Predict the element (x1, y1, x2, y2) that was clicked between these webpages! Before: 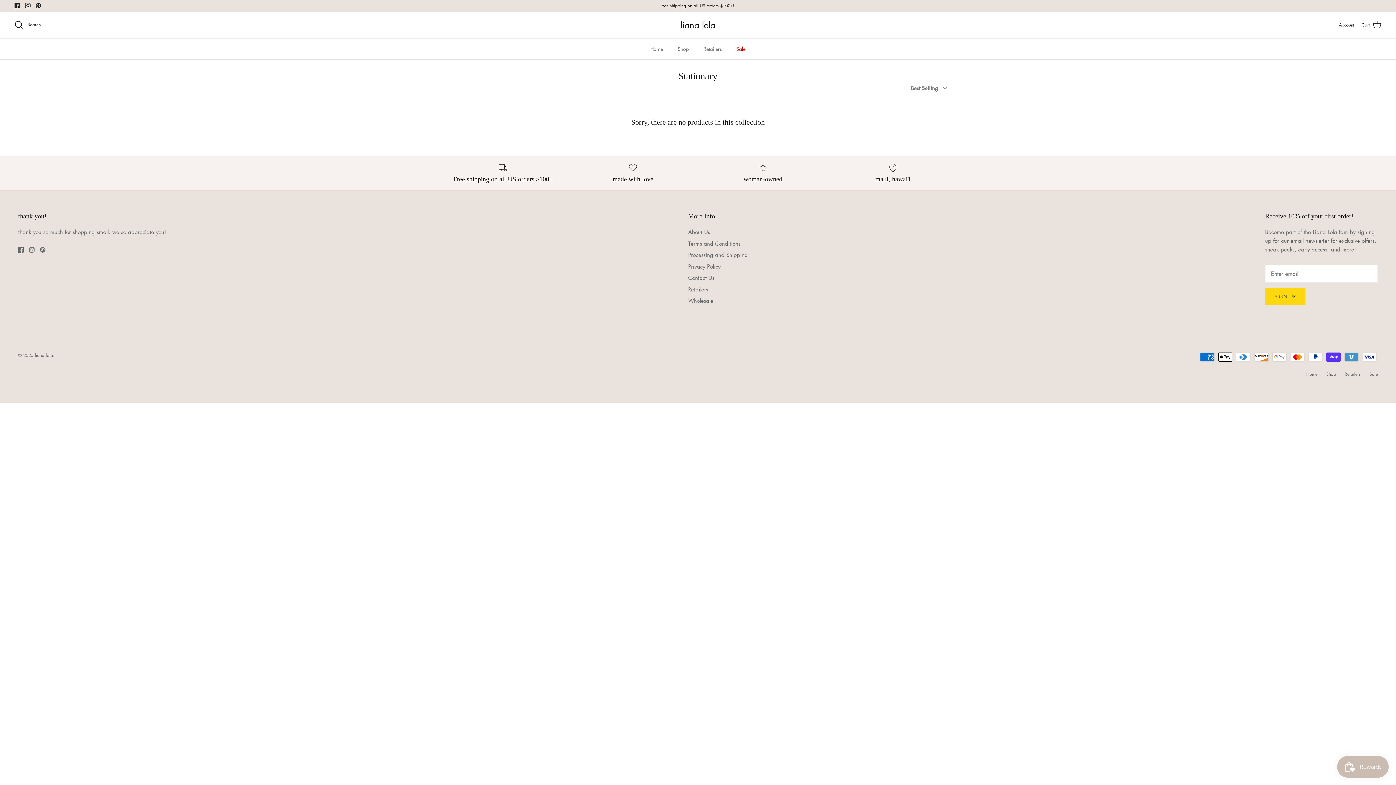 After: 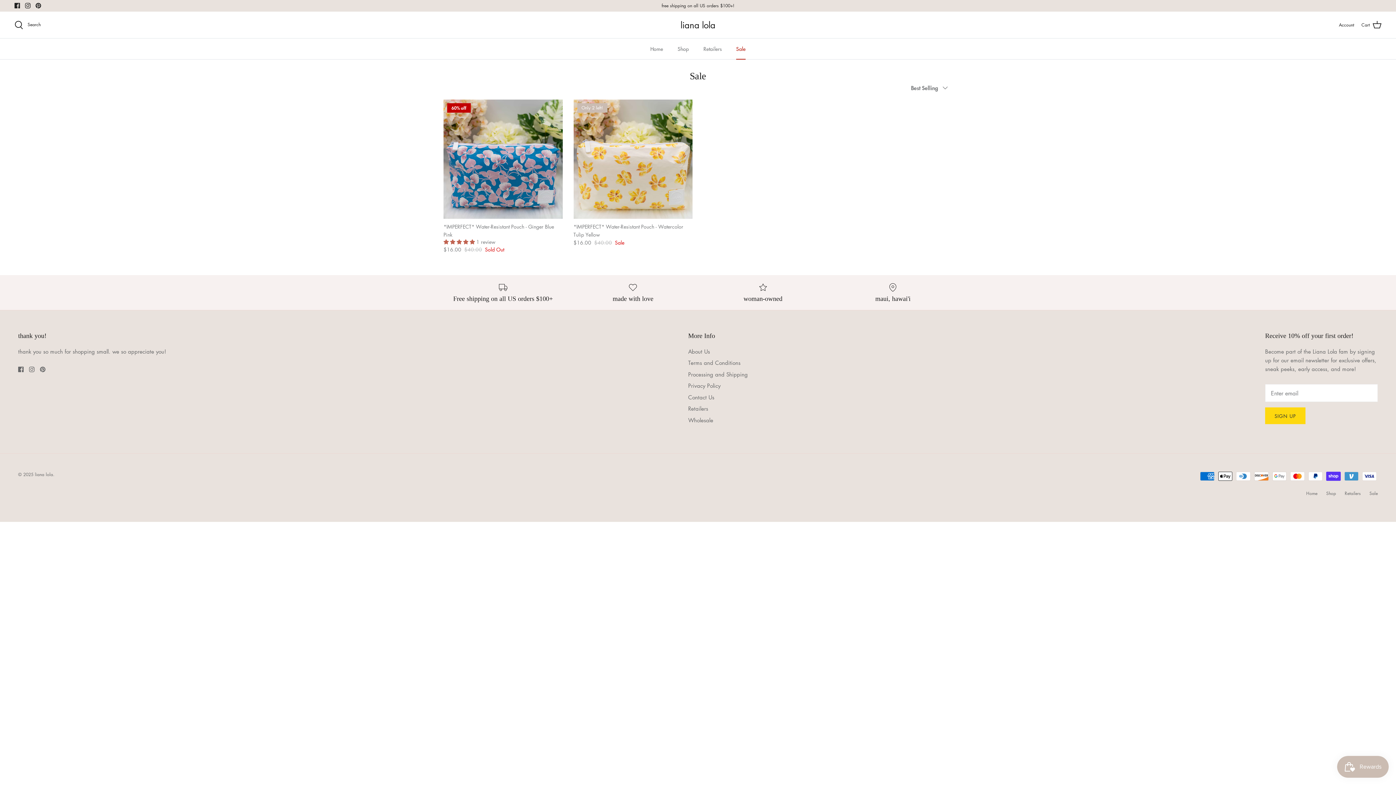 Action: bbox: (729, 38, 752, 59) label: Sale